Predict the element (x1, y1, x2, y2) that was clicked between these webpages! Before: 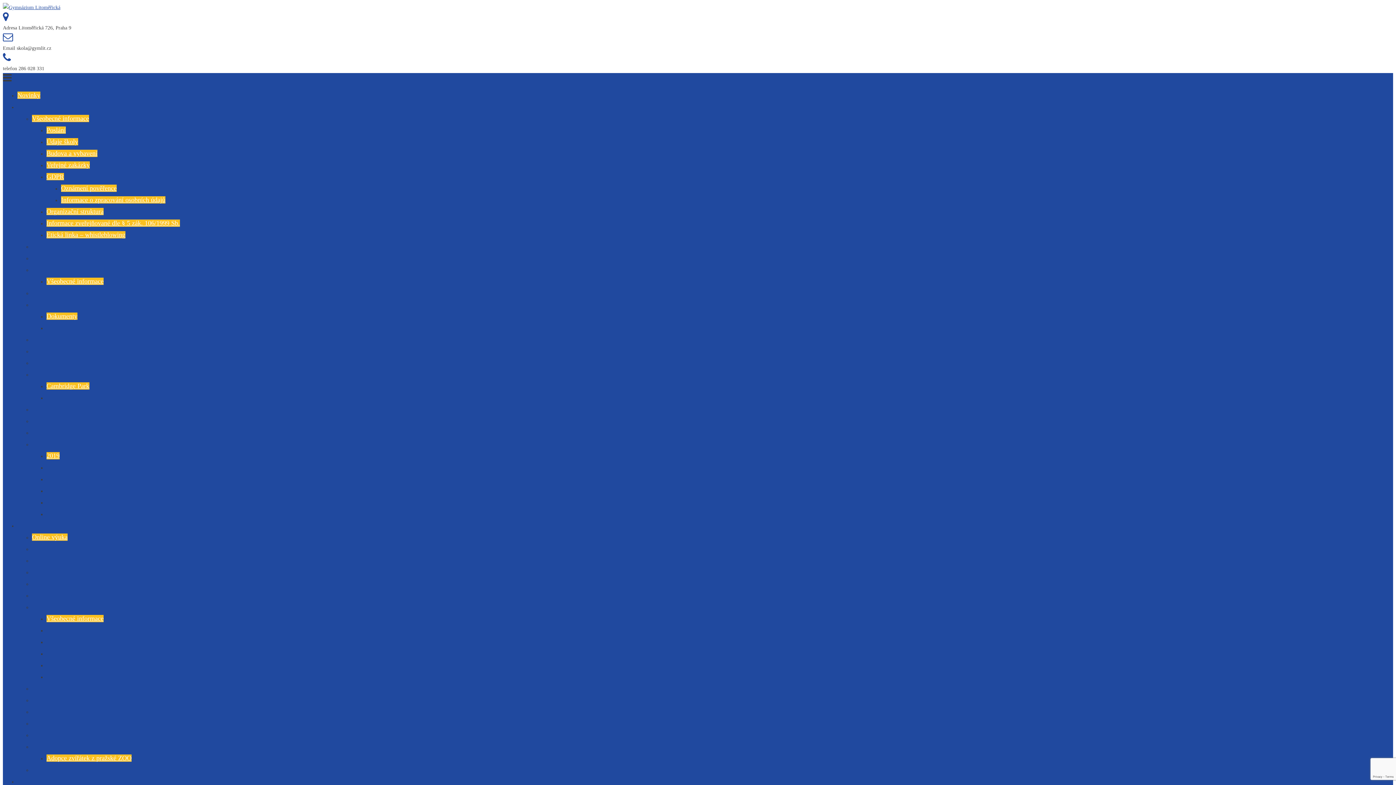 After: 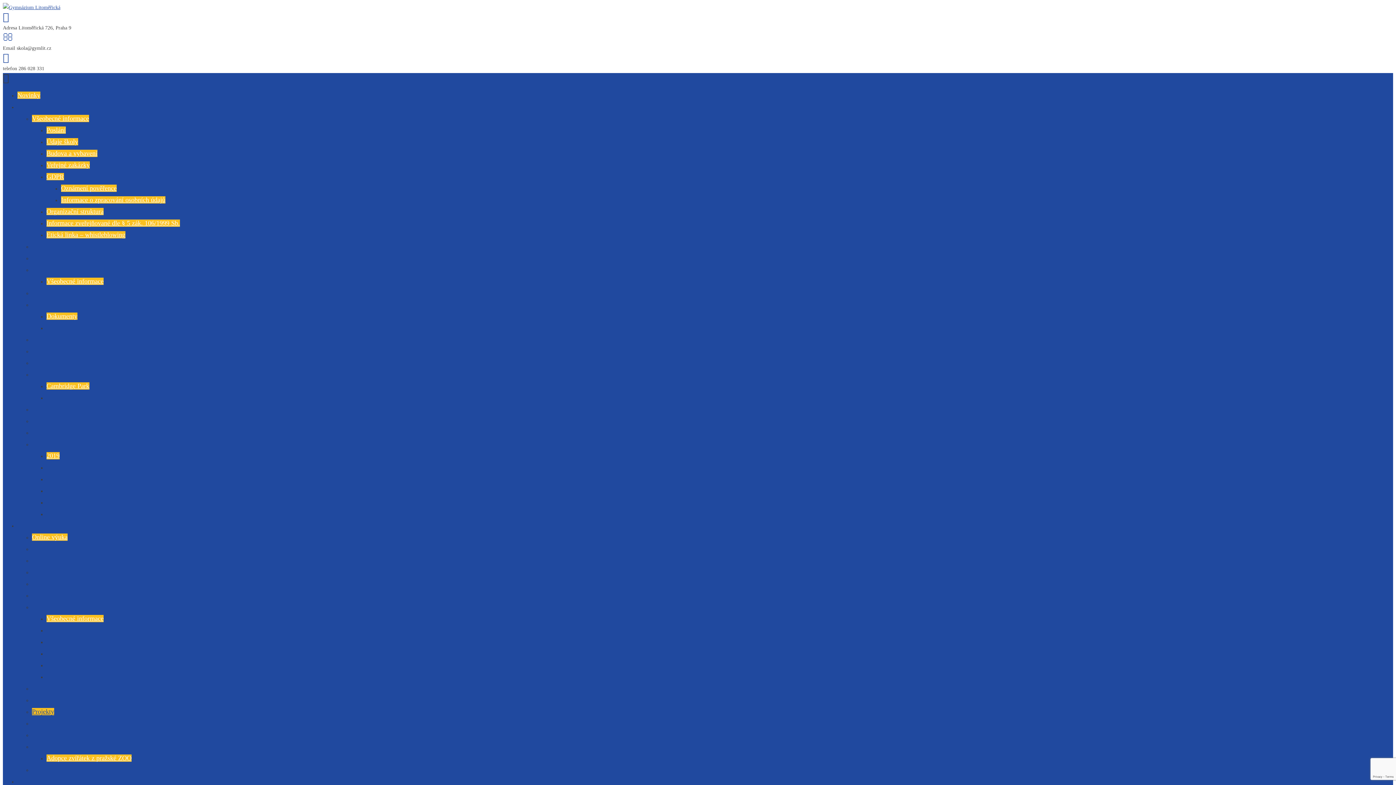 Action: bbox: (32, 708, 54, 715) label: Projekty